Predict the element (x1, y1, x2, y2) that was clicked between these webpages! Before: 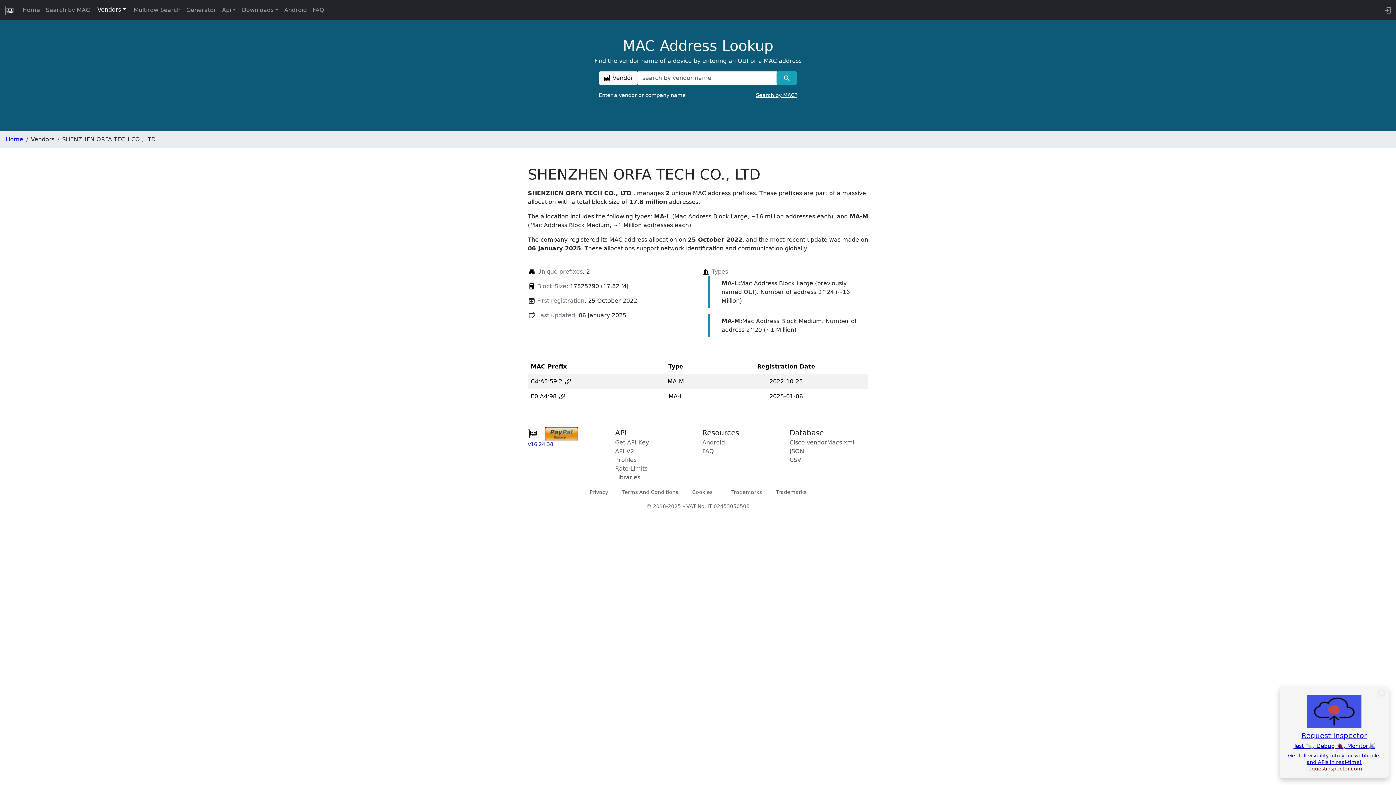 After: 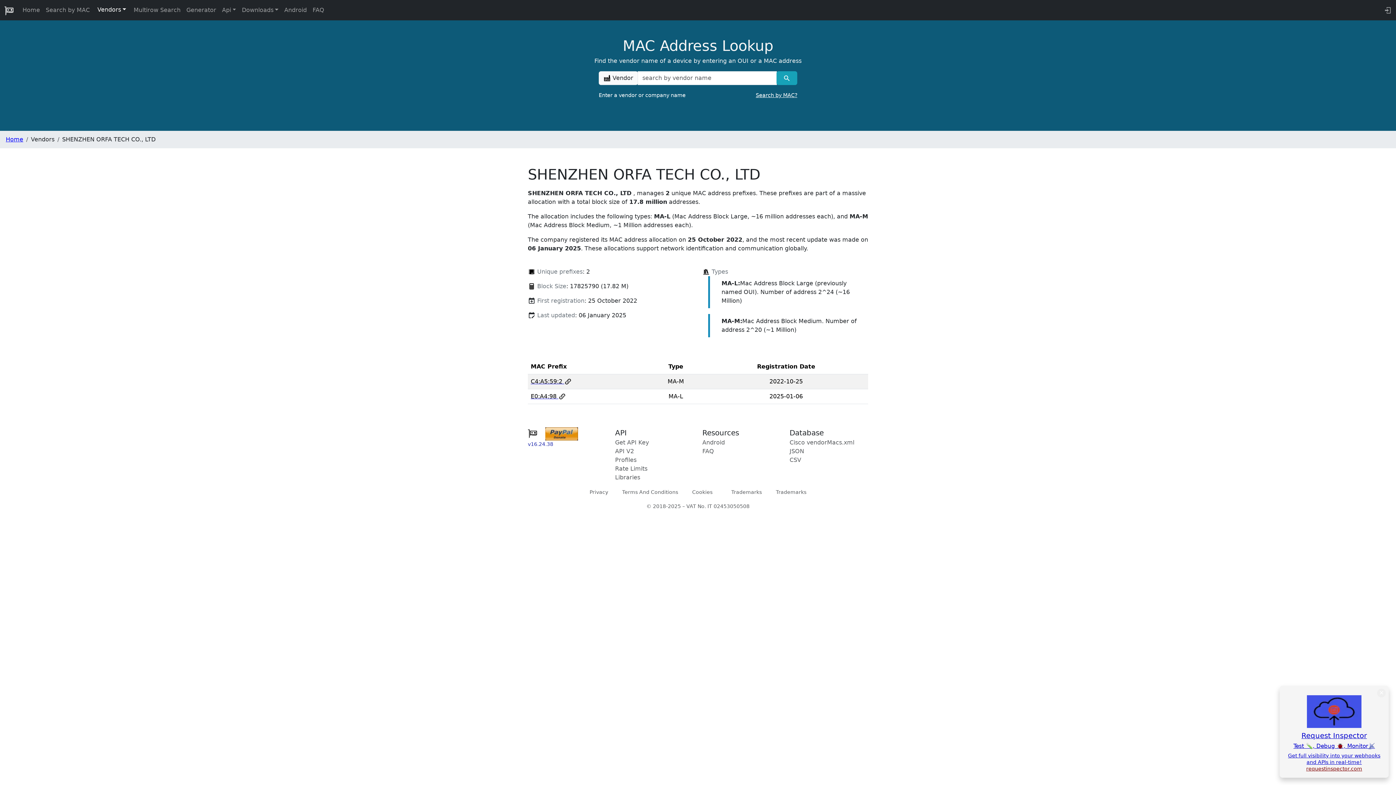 Action: label: requestinspector.com bbox: (1306, 766, 1362, 772)